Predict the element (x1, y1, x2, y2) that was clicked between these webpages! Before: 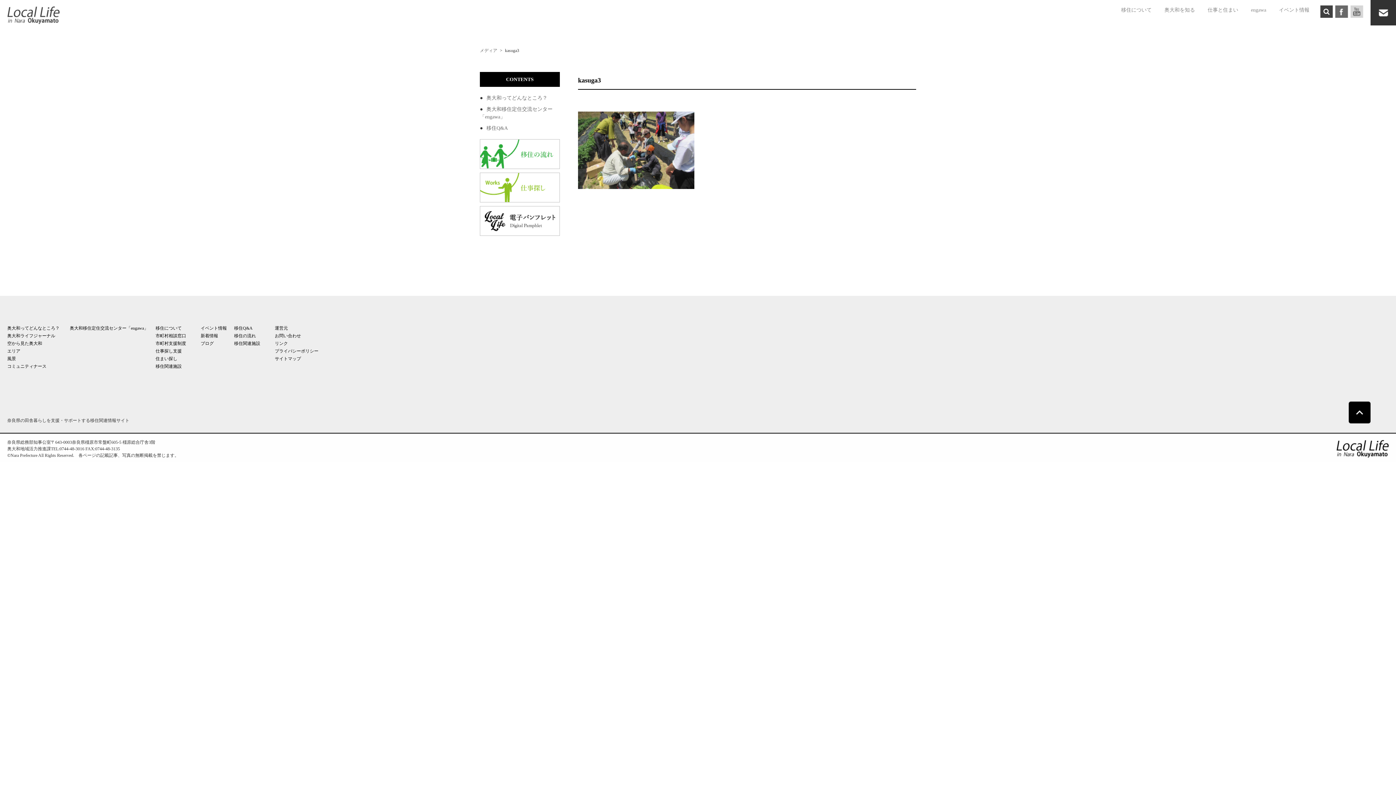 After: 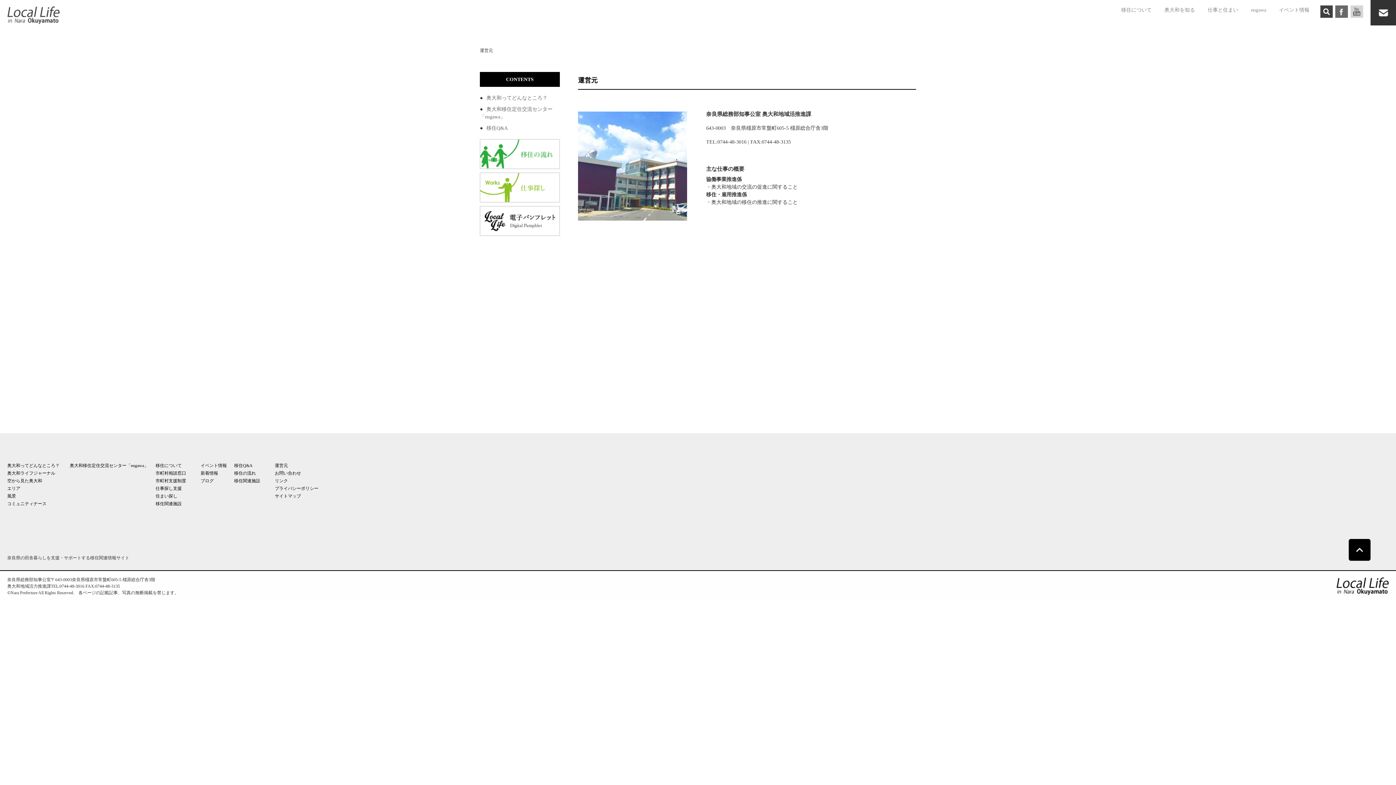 Action: label: 運営元 bbox: (274, 325, 288, 330)